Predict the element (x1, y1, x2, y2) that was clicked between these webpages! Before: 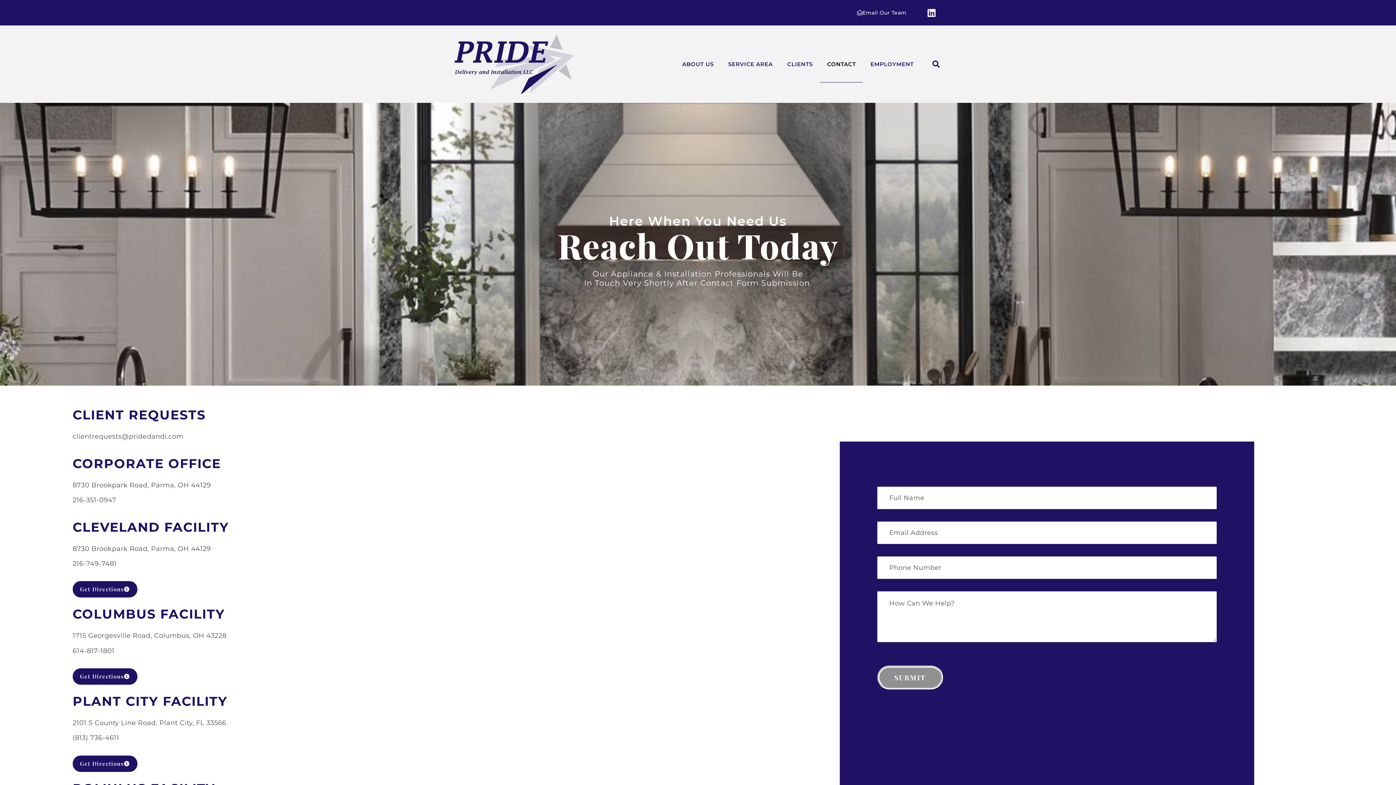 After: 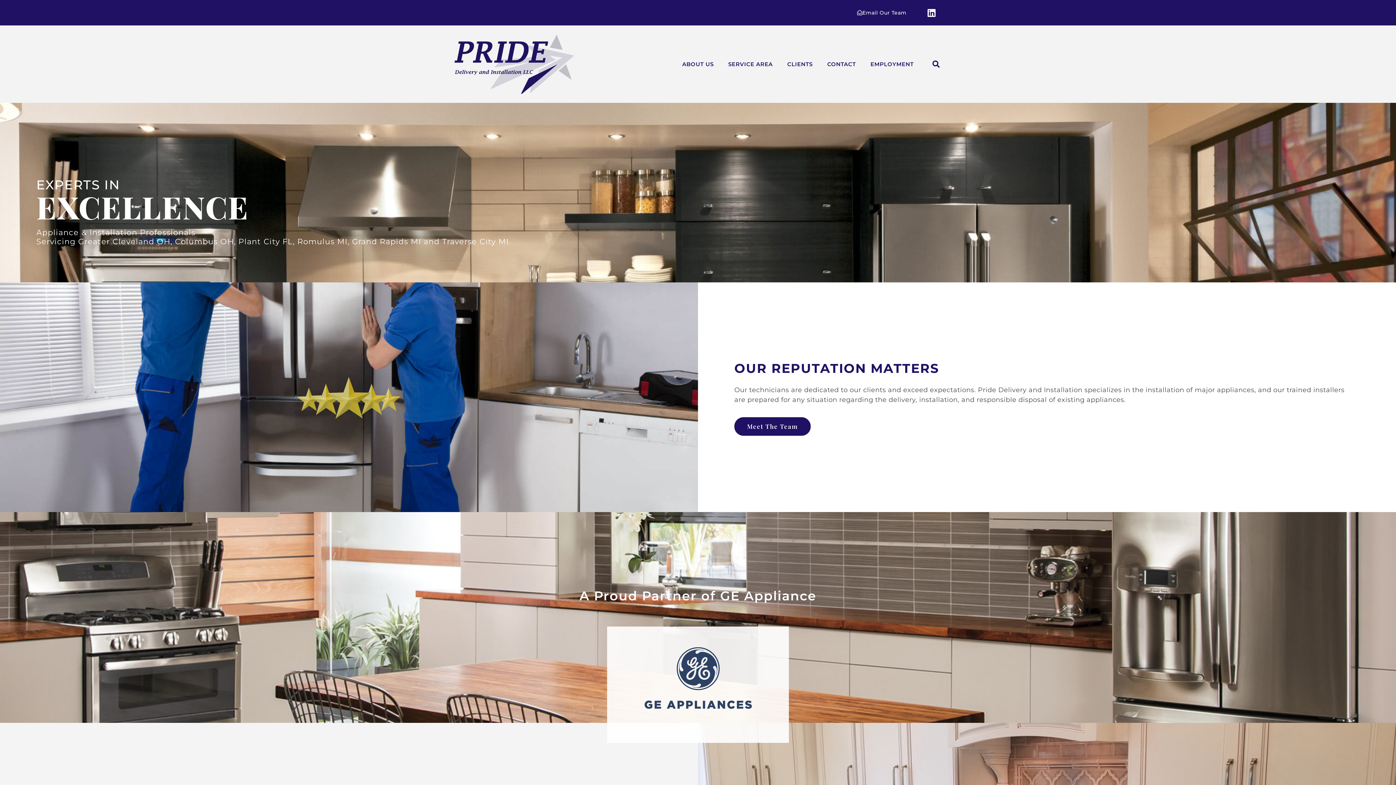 Action: bbox: (452, 32, 575, 95)